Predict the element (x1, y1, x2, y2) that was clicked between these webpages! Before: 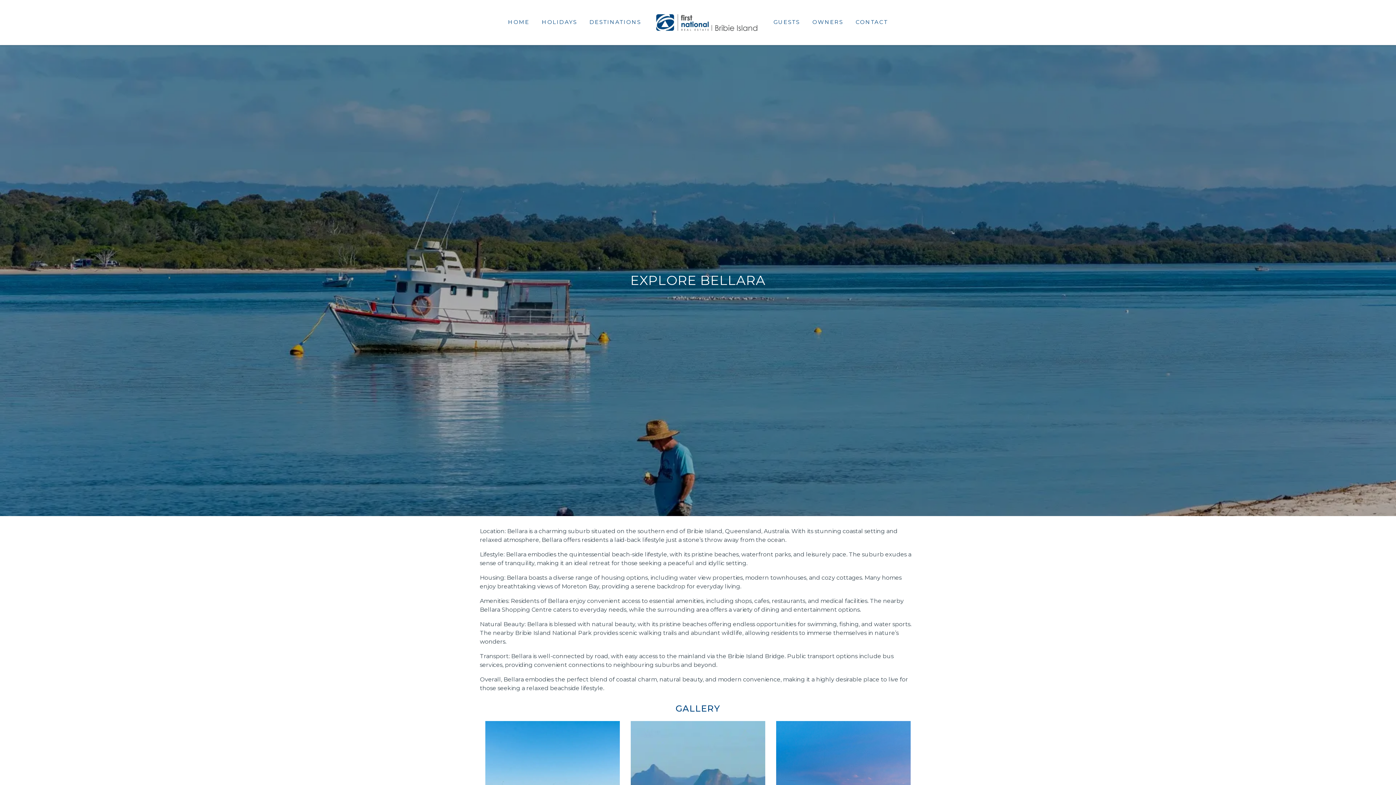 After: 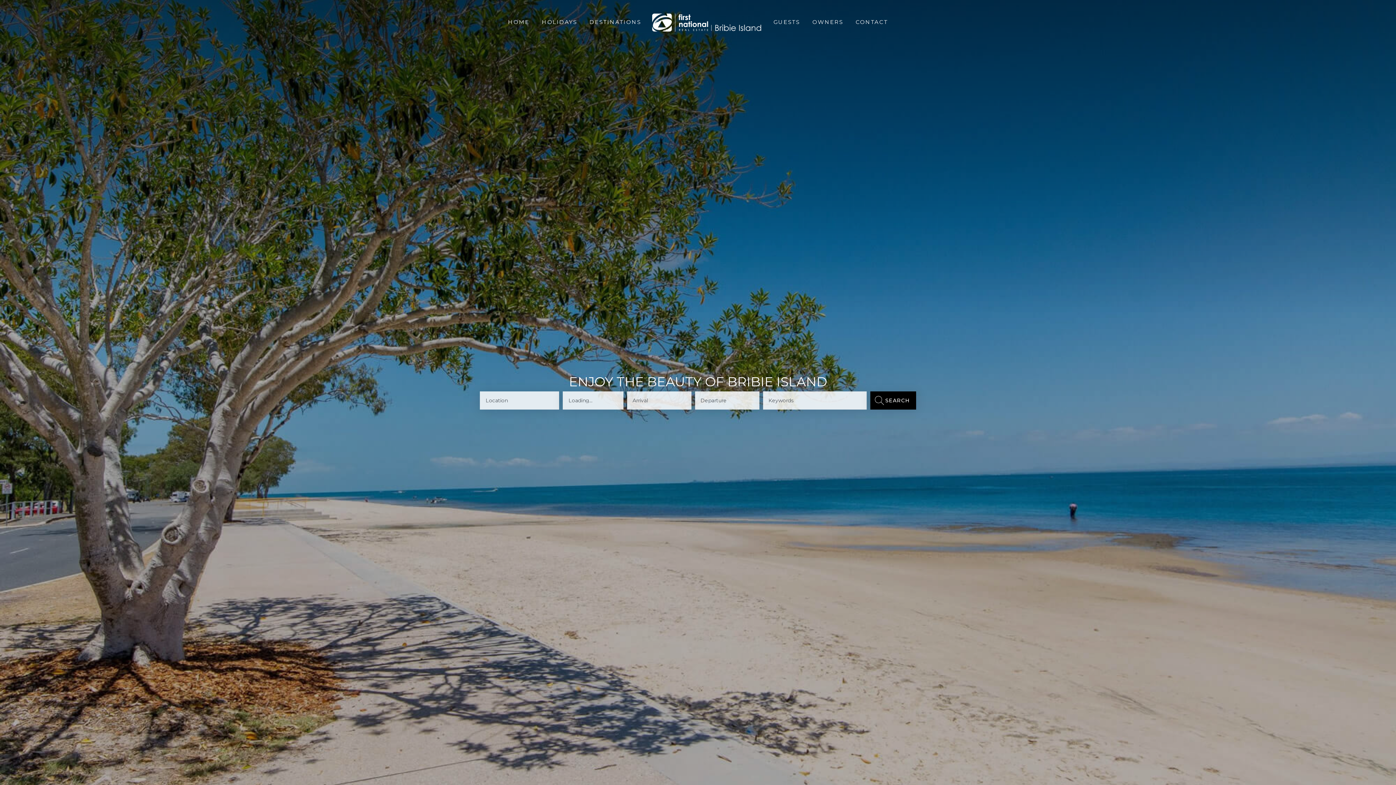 Action: label: HOME bbox: (502, 12, 535, 31)